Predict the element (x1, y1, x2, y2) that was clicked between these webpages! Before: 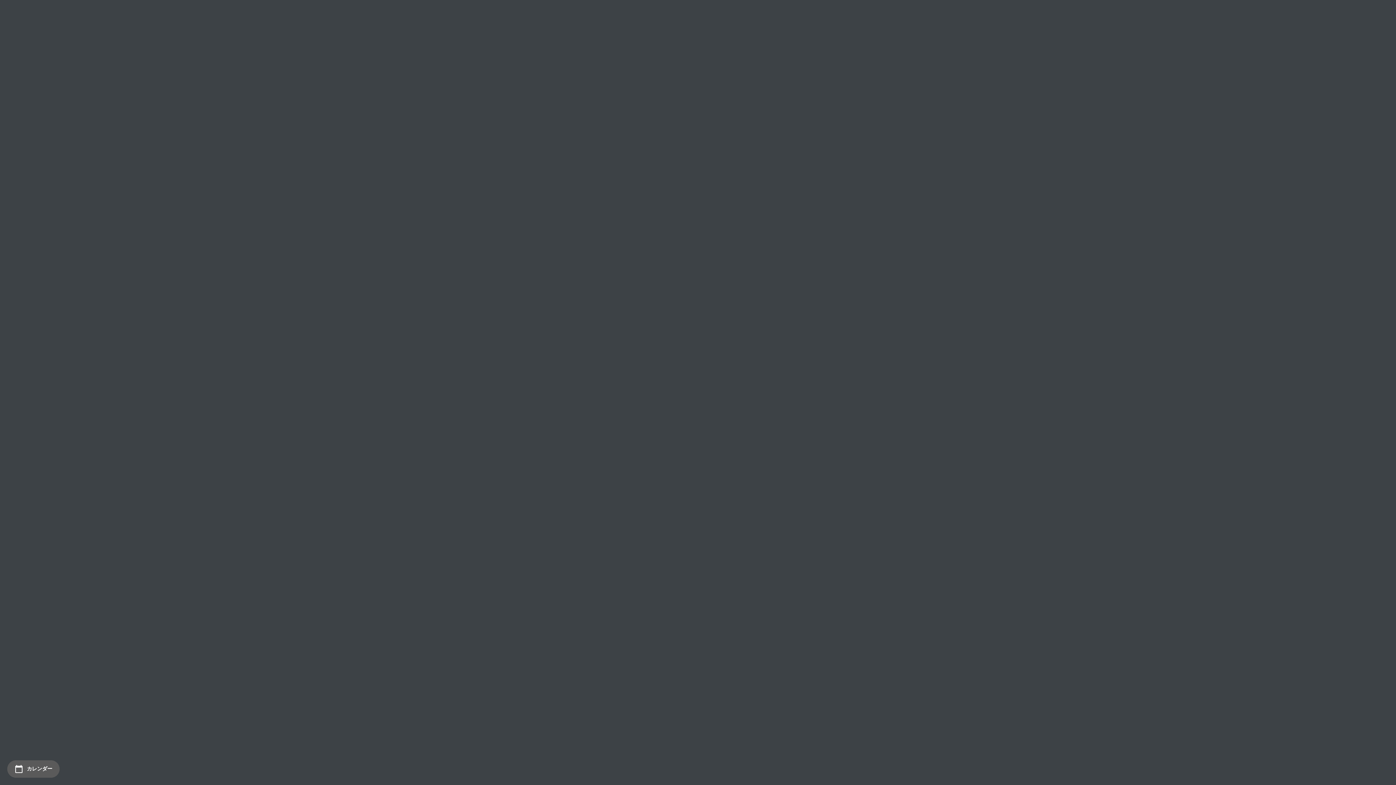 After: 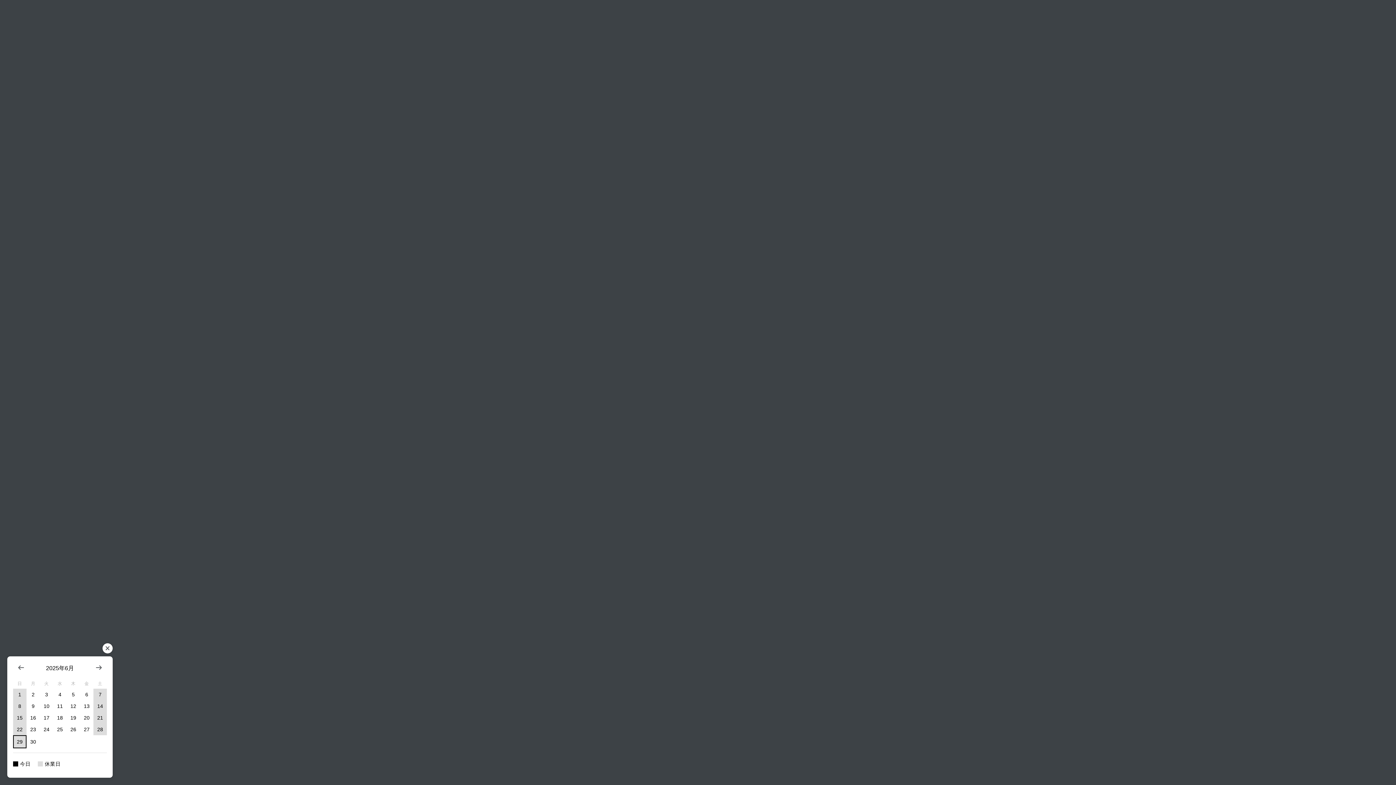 Action: label: カレンダー展開 bbox: (7, 760, 59, 778)